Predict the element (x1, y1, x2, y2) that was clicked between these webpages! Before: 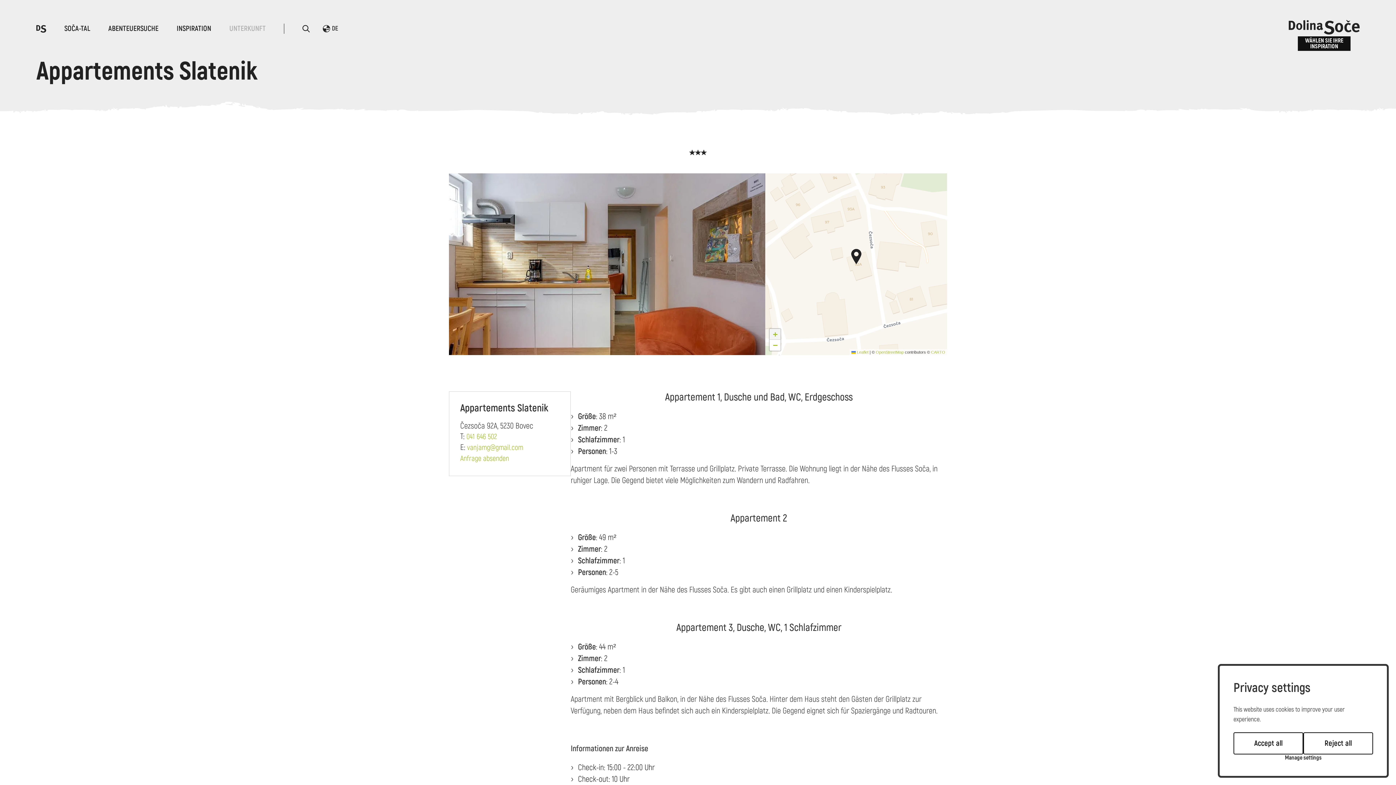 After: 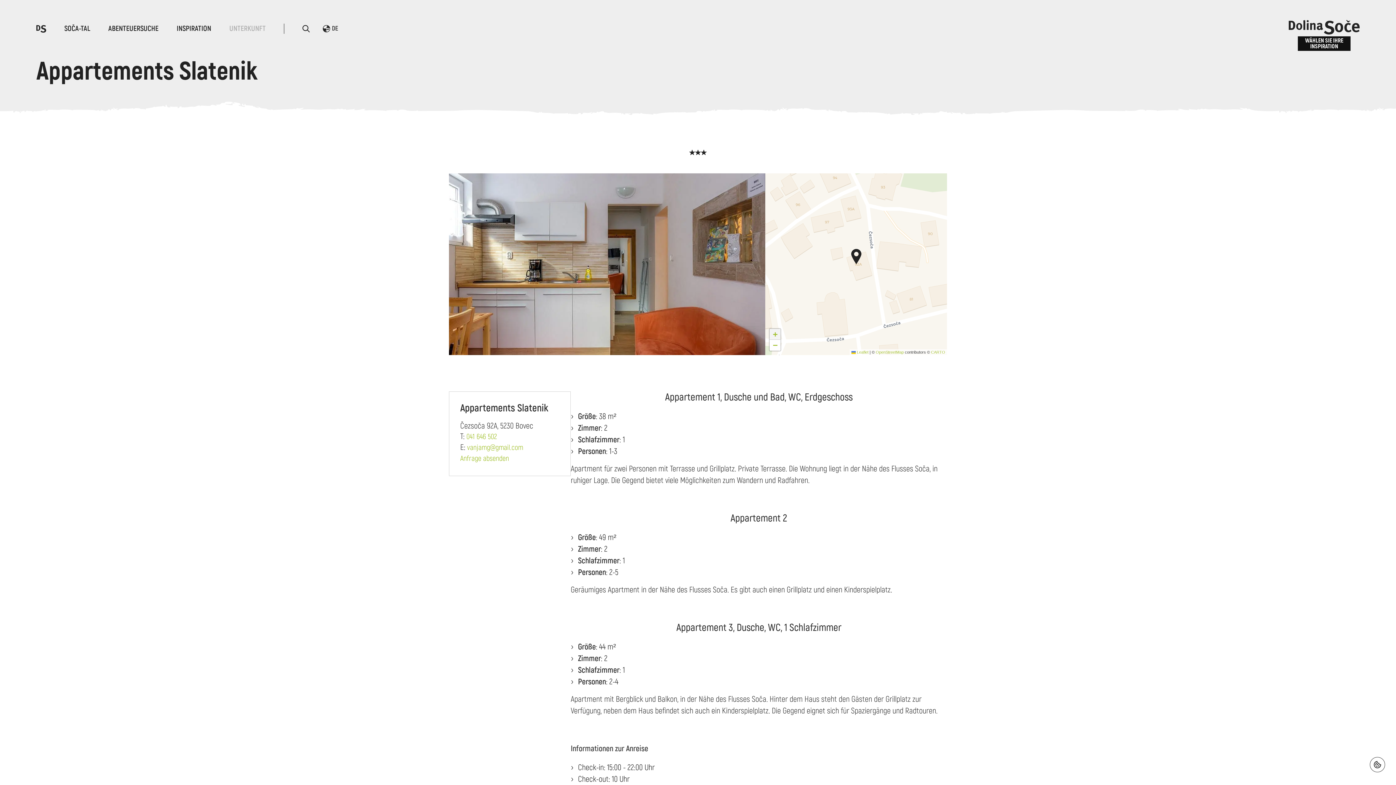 Action: label: Accept all bbox: (1233, 732, 1303, 754)